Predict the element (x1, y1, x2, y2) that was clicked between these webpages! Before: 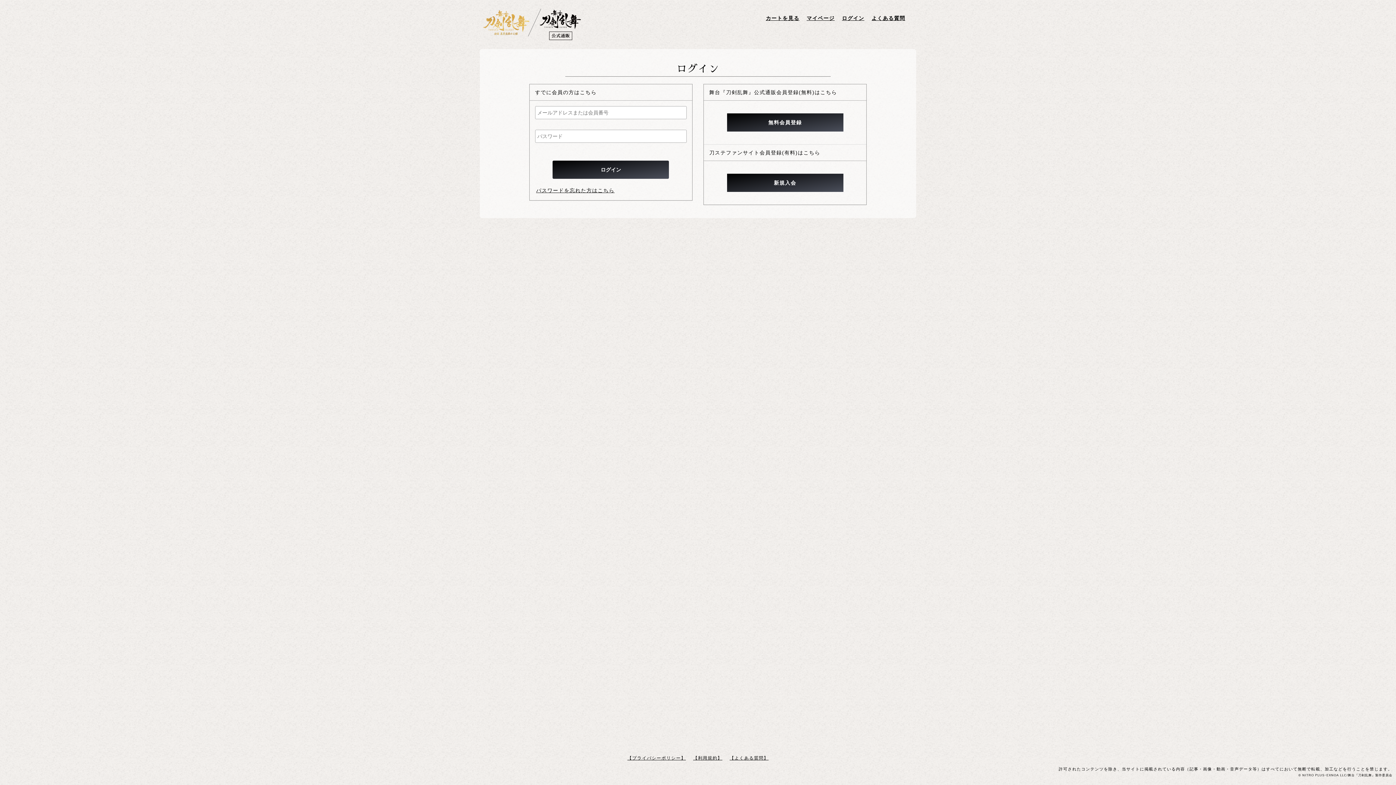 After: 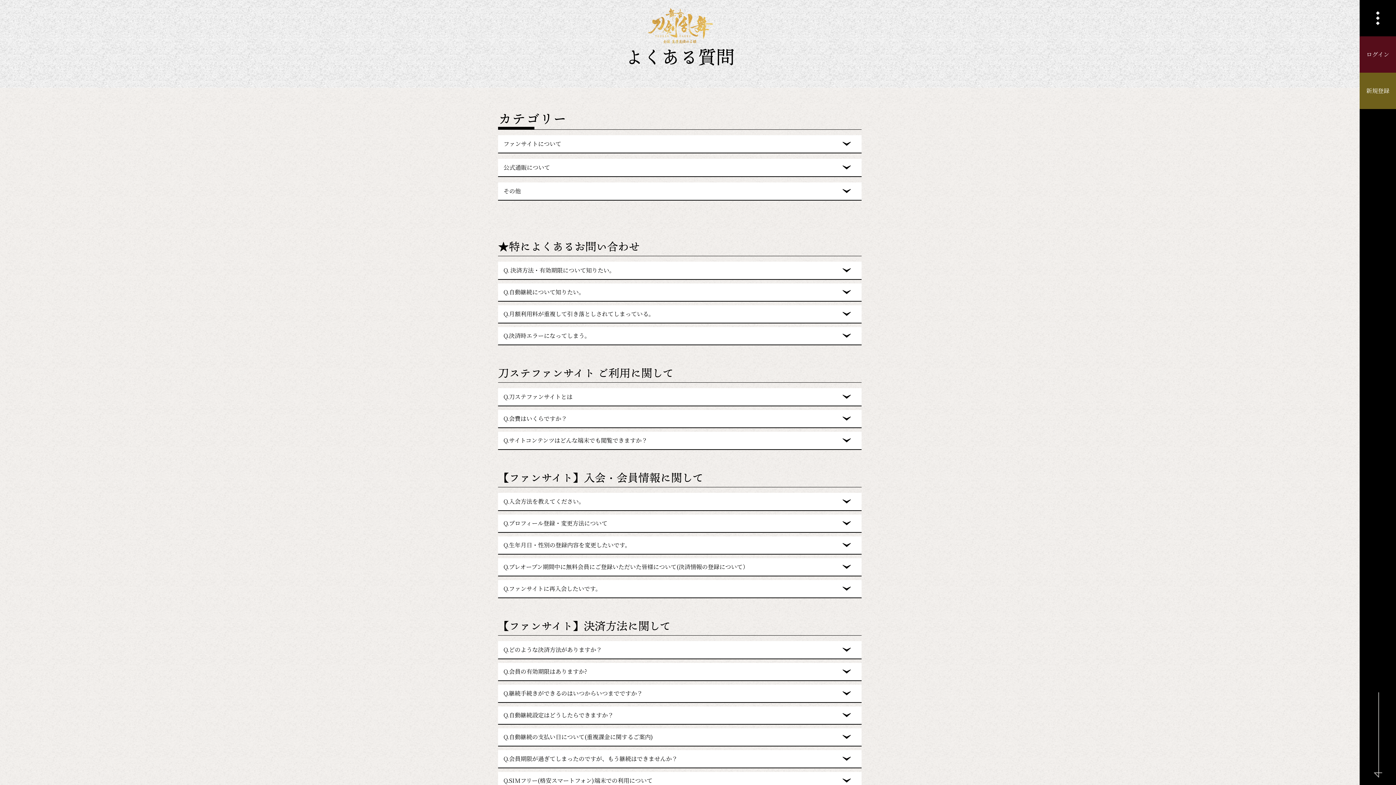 Action: bbox: (871, 10, 905, 25)